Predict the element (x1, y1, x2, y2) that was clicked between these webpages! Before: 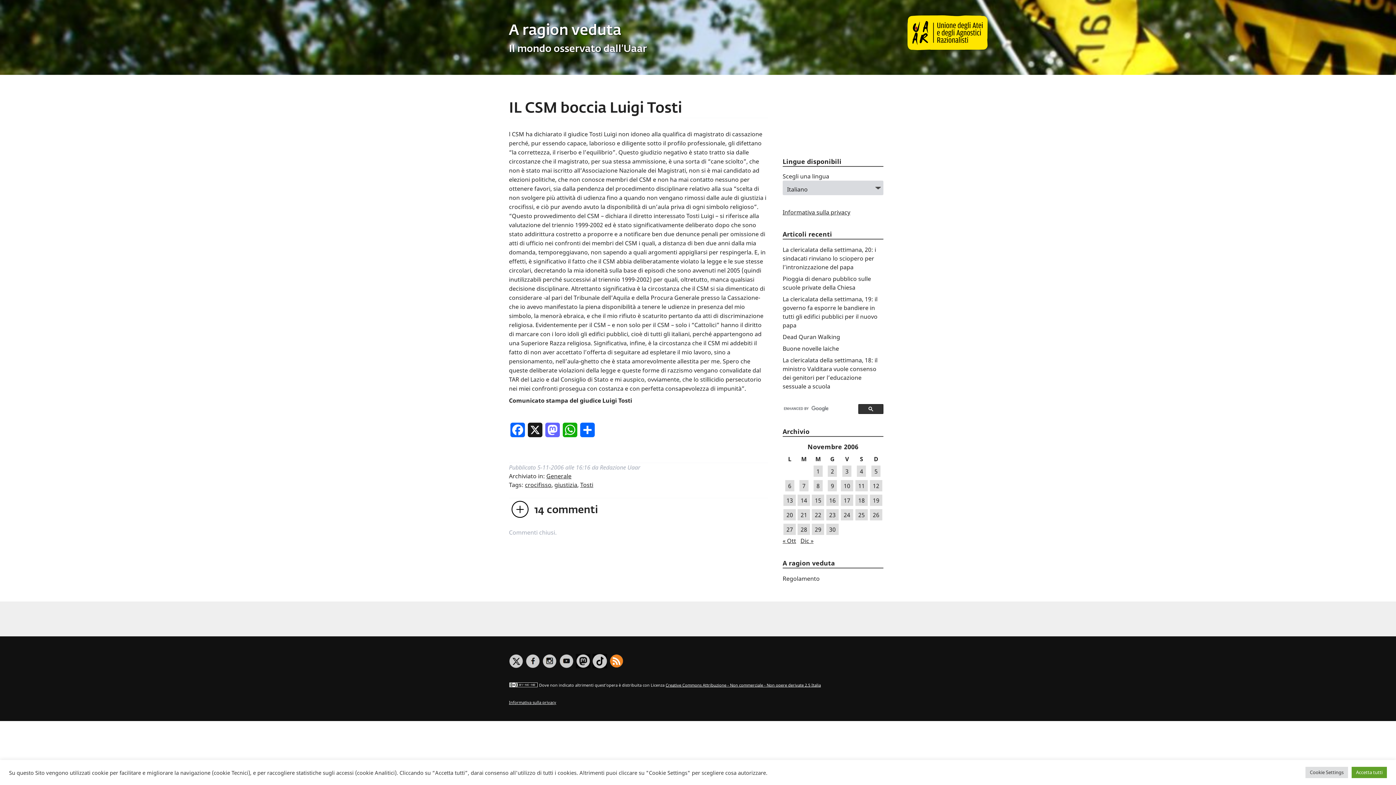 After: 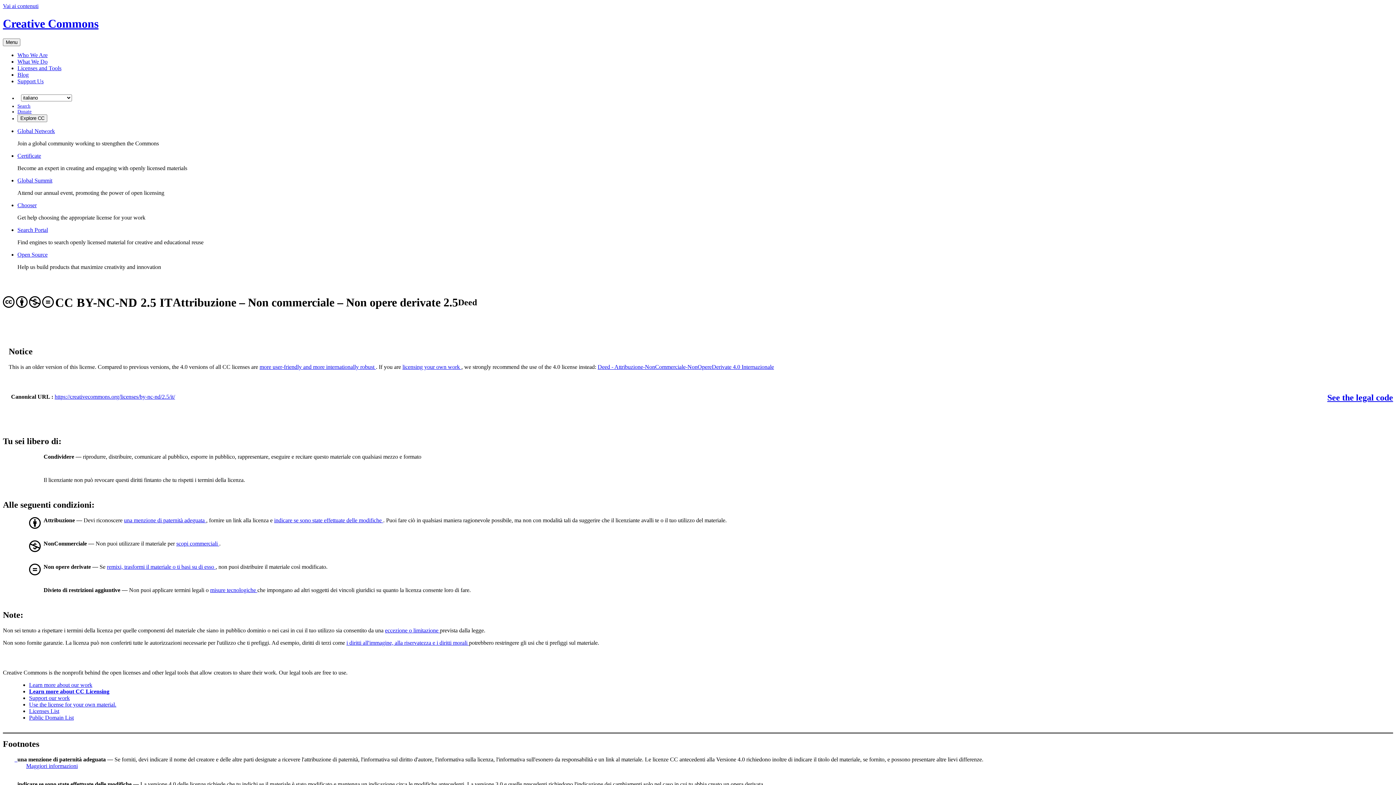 Action: bbox: (509, 682, 538, 688)